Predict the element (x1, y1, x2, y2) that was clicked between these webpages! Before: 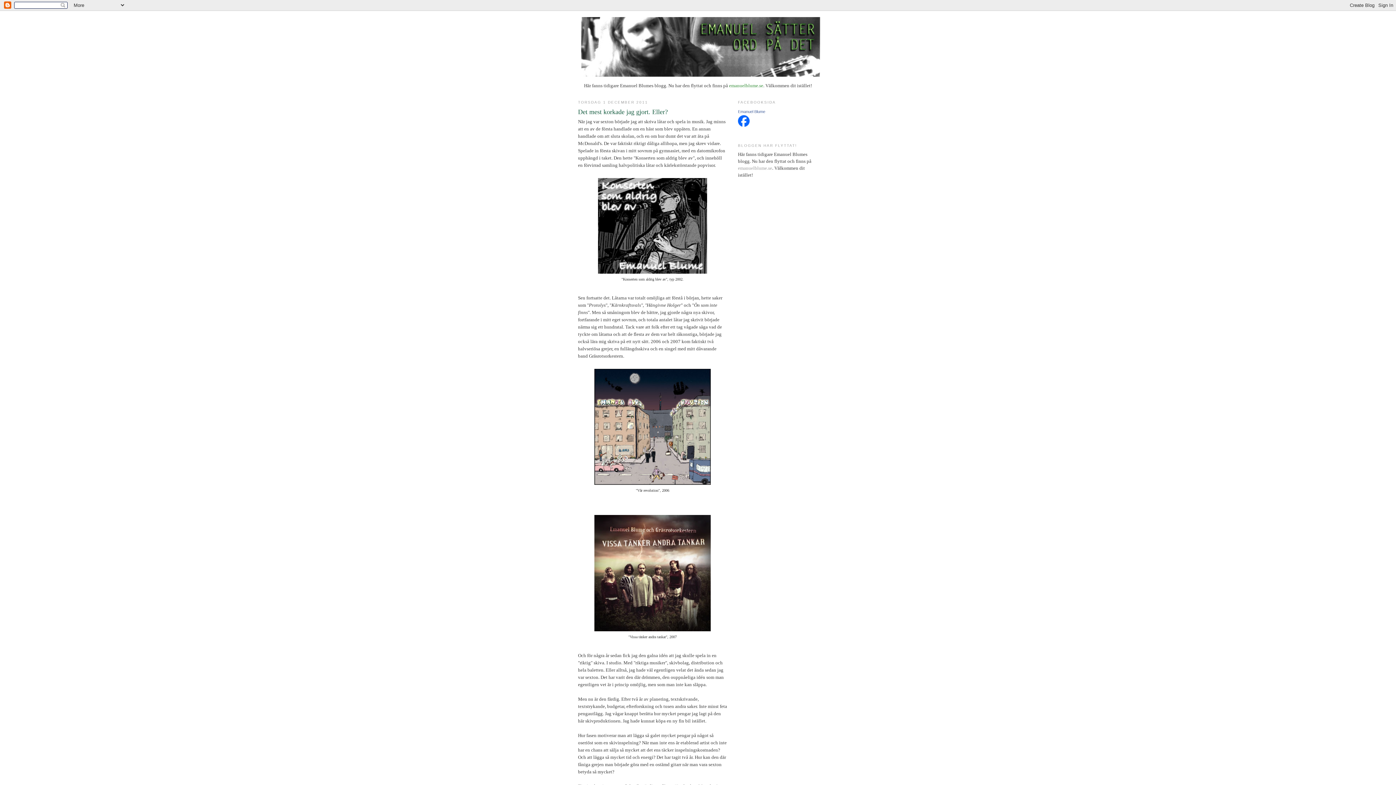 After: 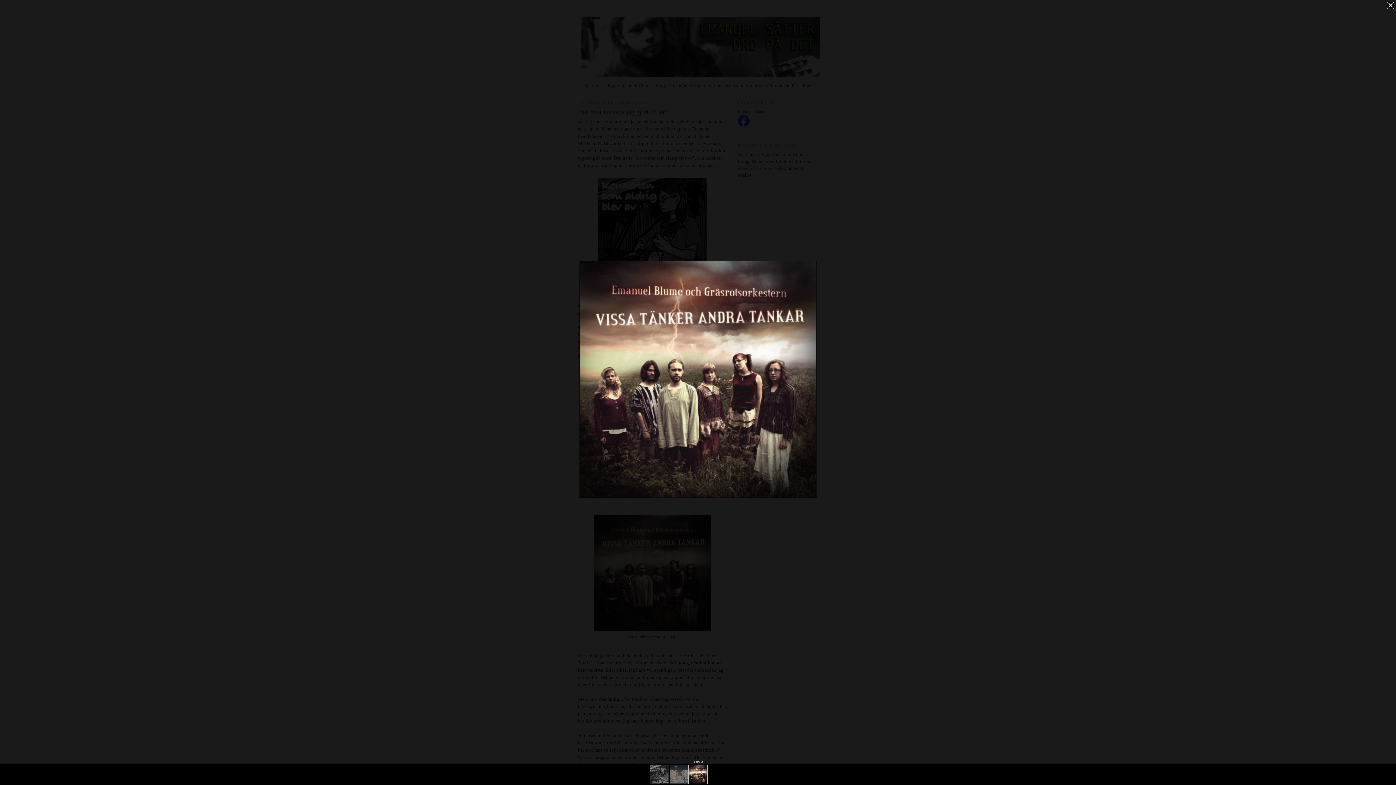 Action: bbox: (594, 627, 710, 632)